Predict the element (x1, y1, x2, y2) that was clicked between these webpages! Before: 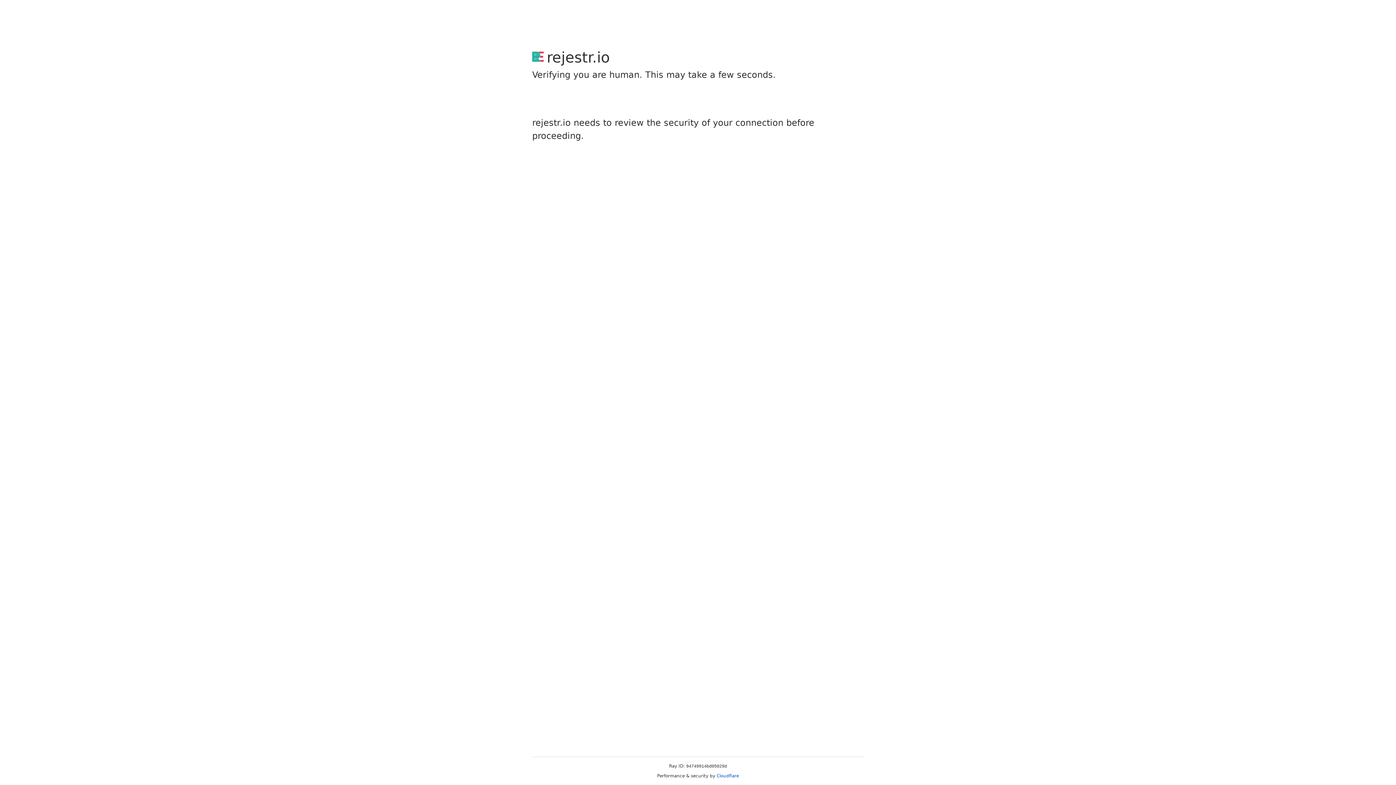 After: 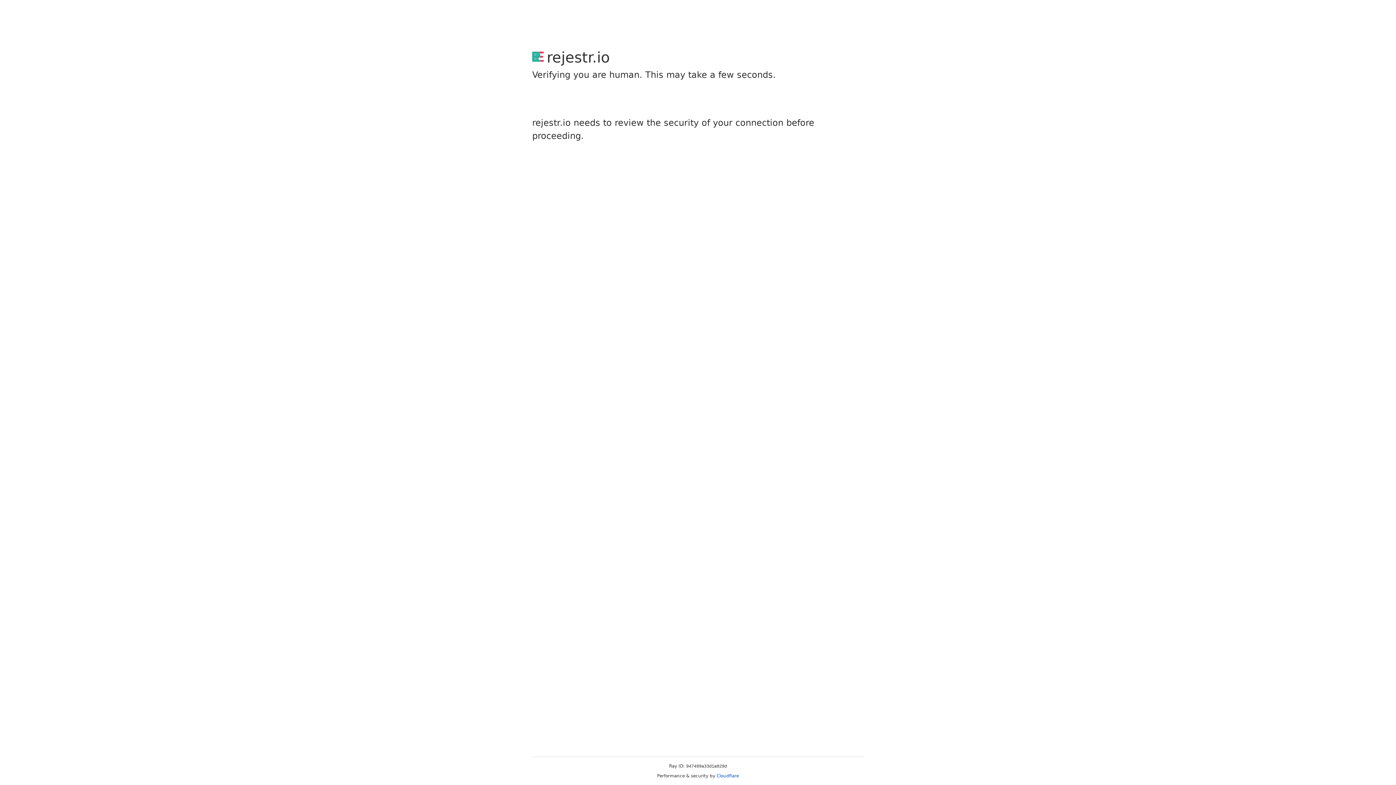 Action: bbox: (716, 773, 739, 778) label: Cloudflare